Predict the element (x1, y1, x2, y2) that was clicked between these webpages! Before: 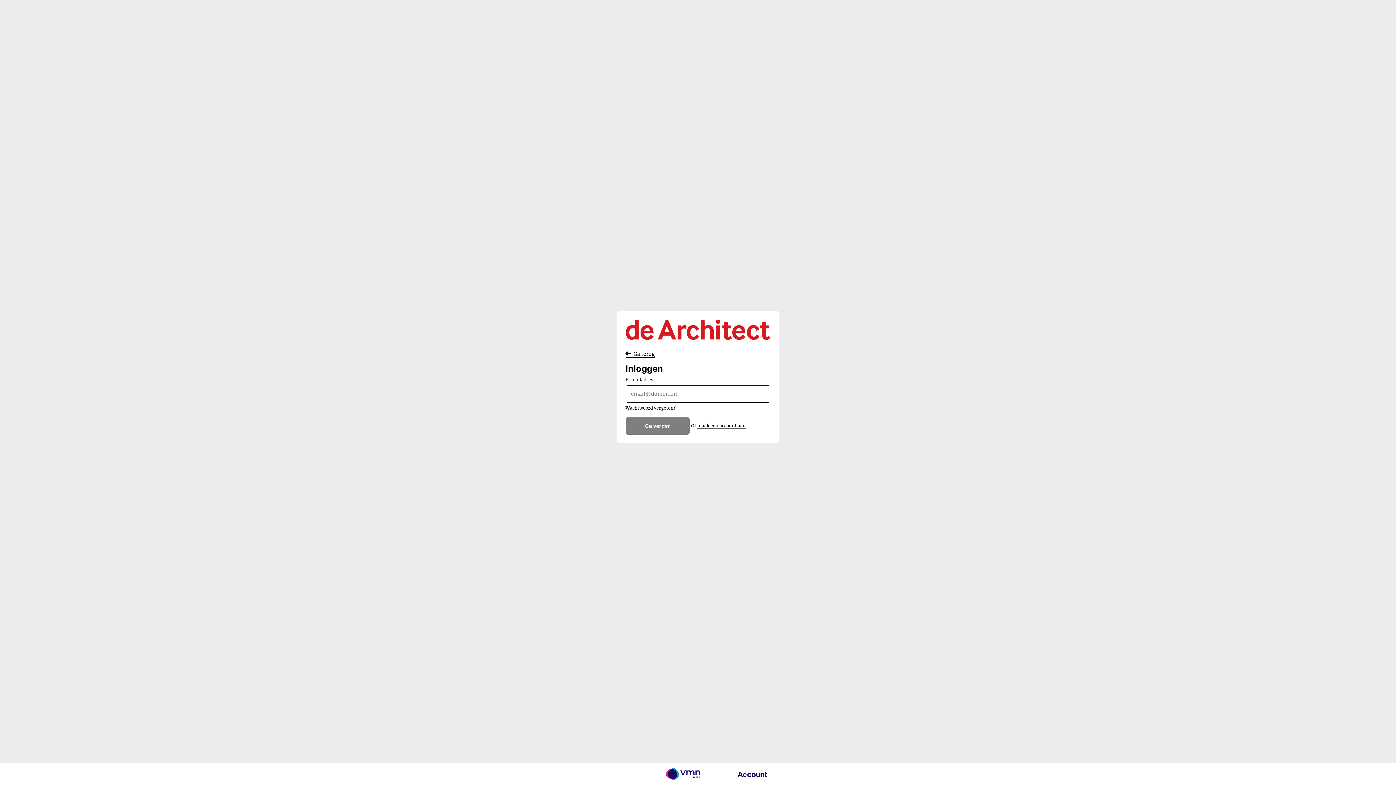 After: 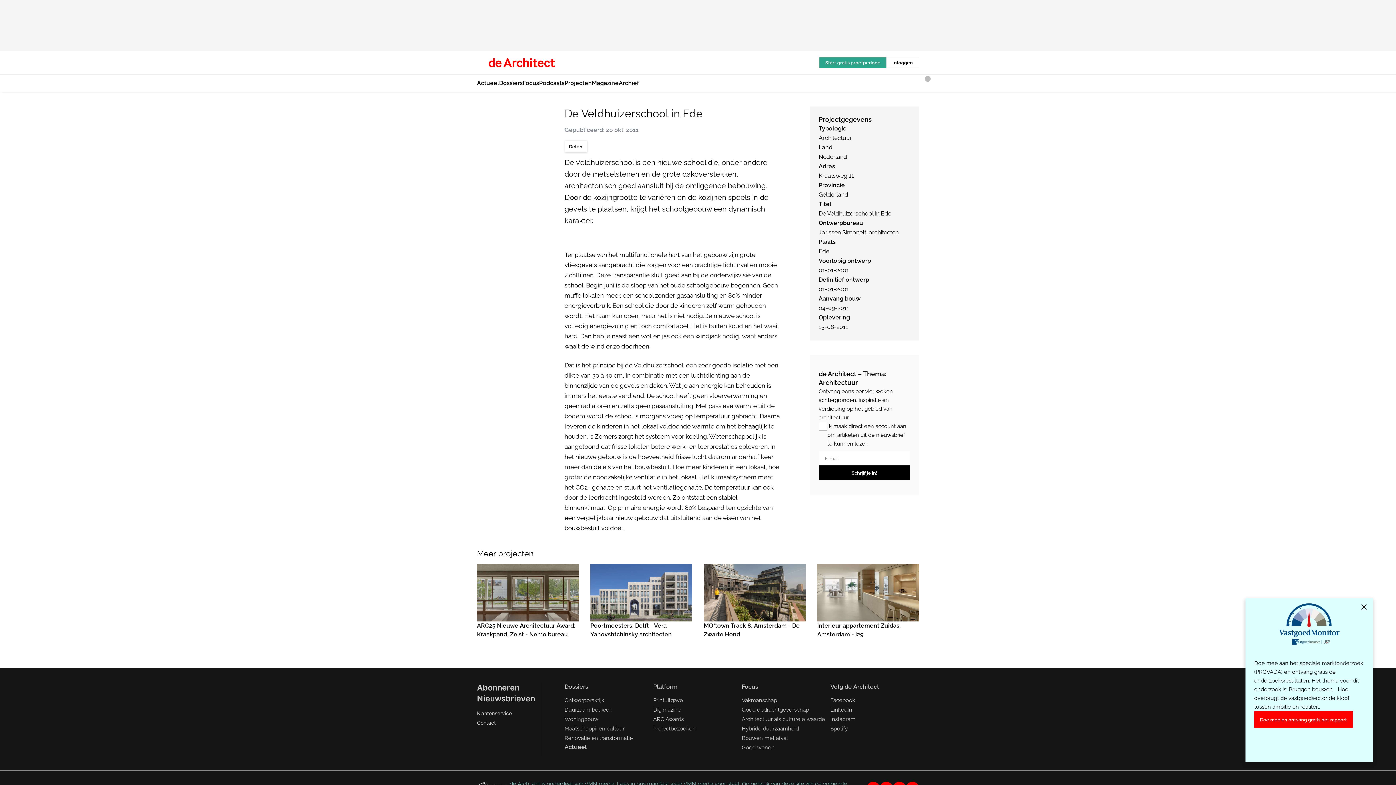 Action: bbox: (625, 350, 655, 357) label:  Ga terug